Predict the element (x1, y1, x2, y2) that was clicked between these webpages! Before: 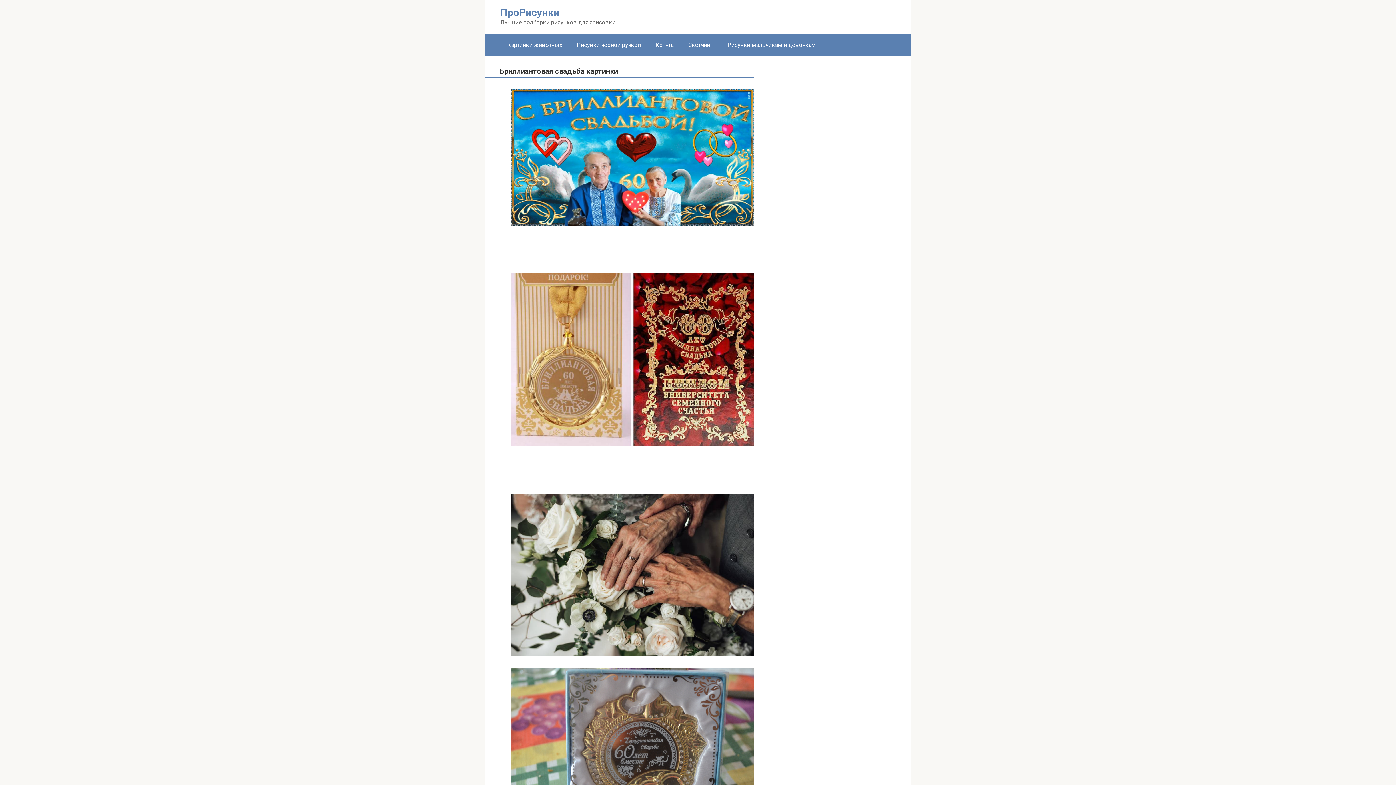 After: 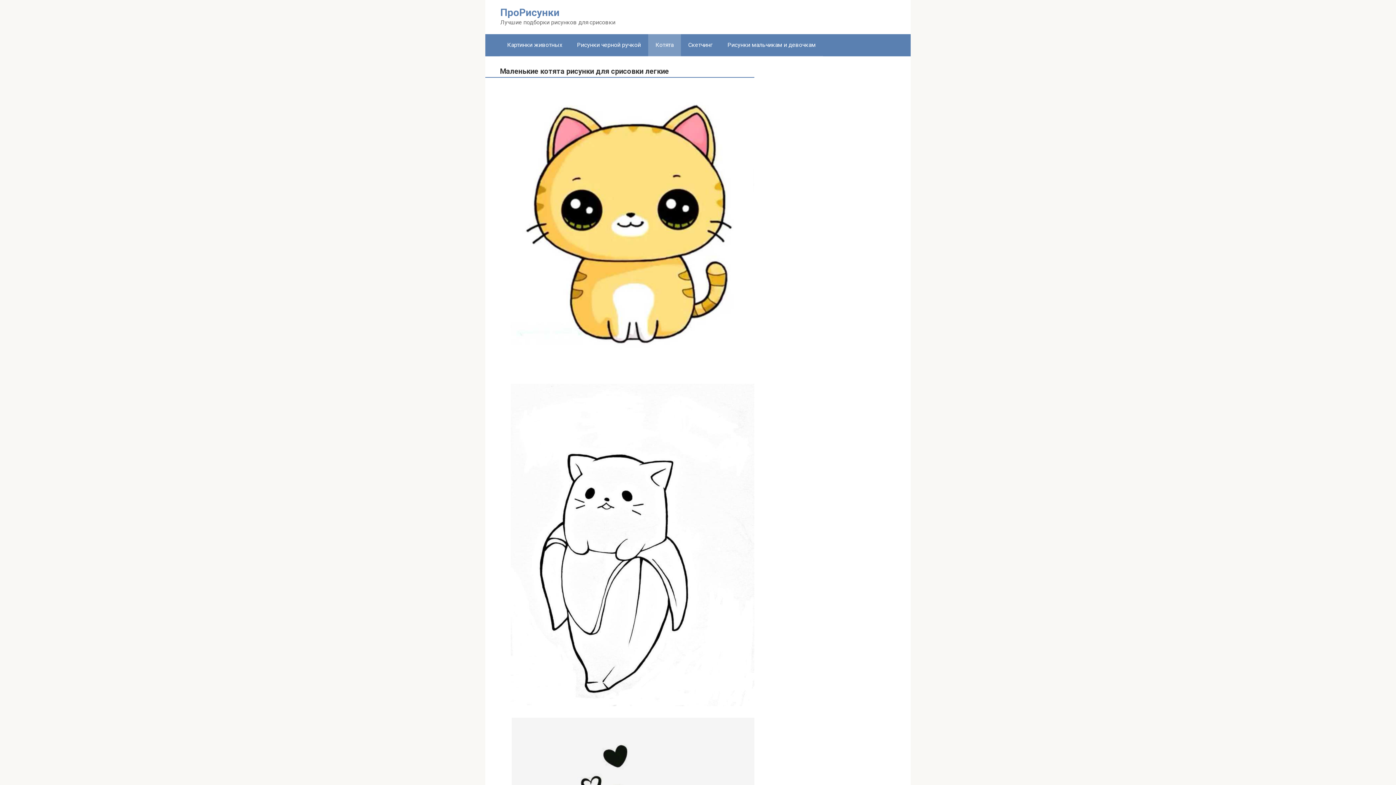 Action: bbox: (648, 34, 681, 56) label: Котята